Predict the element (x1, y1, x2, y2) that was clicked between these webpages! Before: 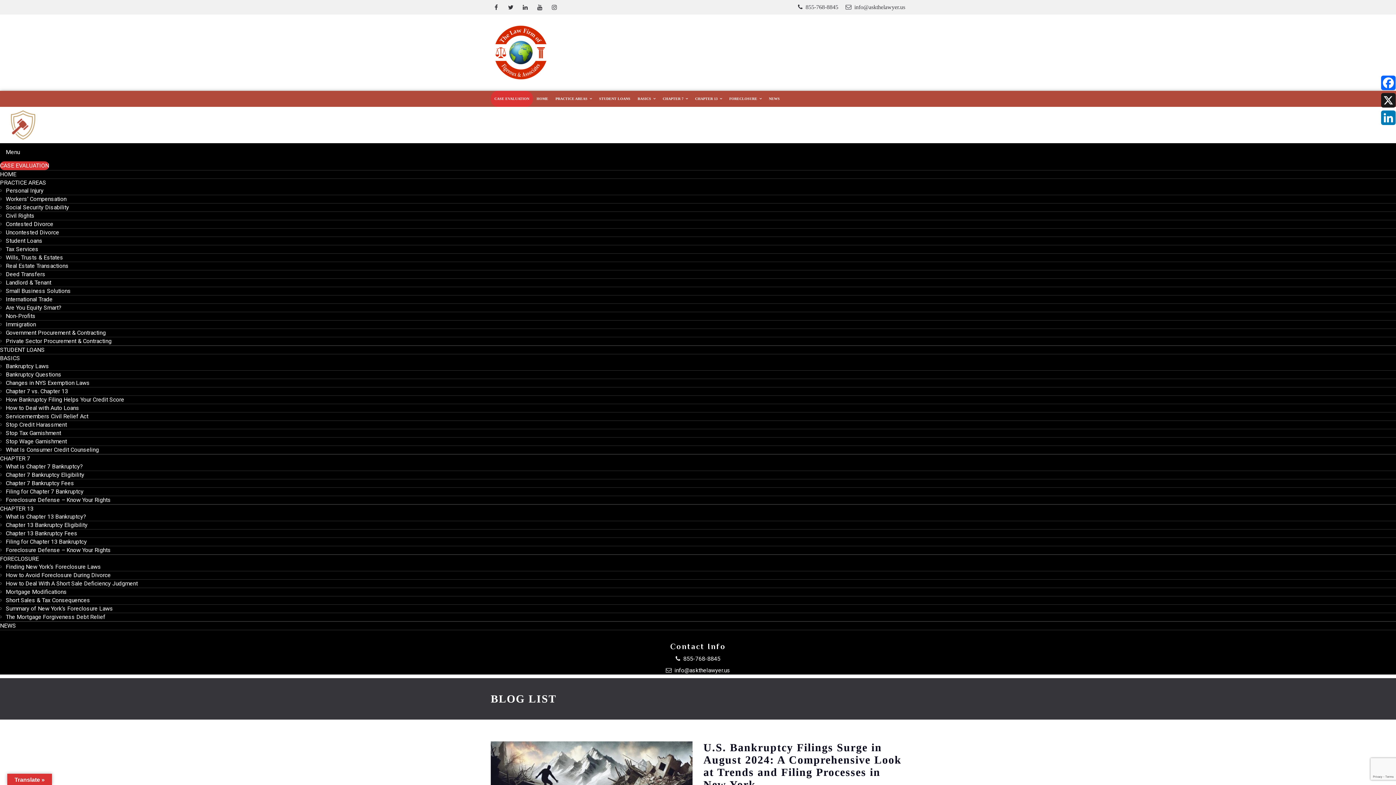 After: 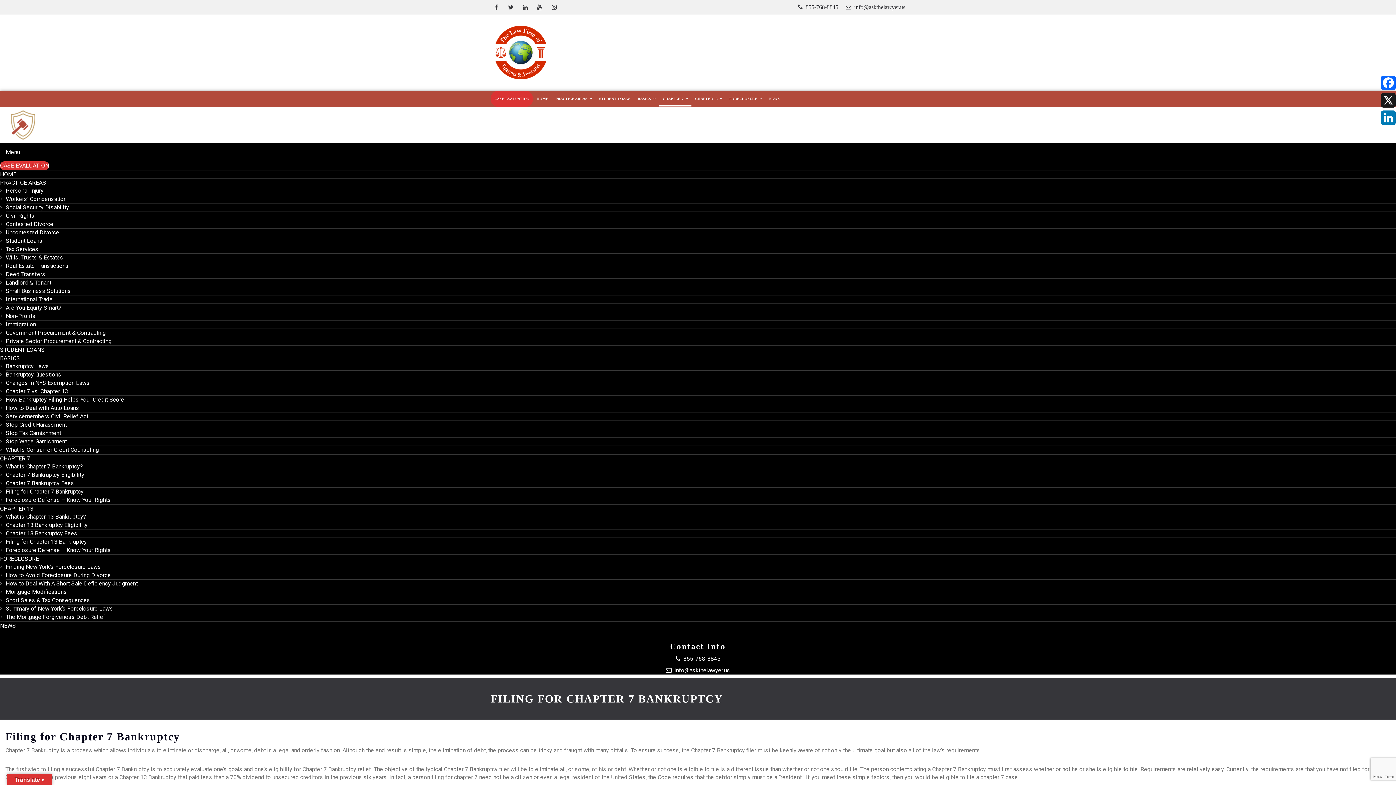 Action: label: Filing for Chapter 7 Bankruptcy bbox: (5, 488, 83, 496)